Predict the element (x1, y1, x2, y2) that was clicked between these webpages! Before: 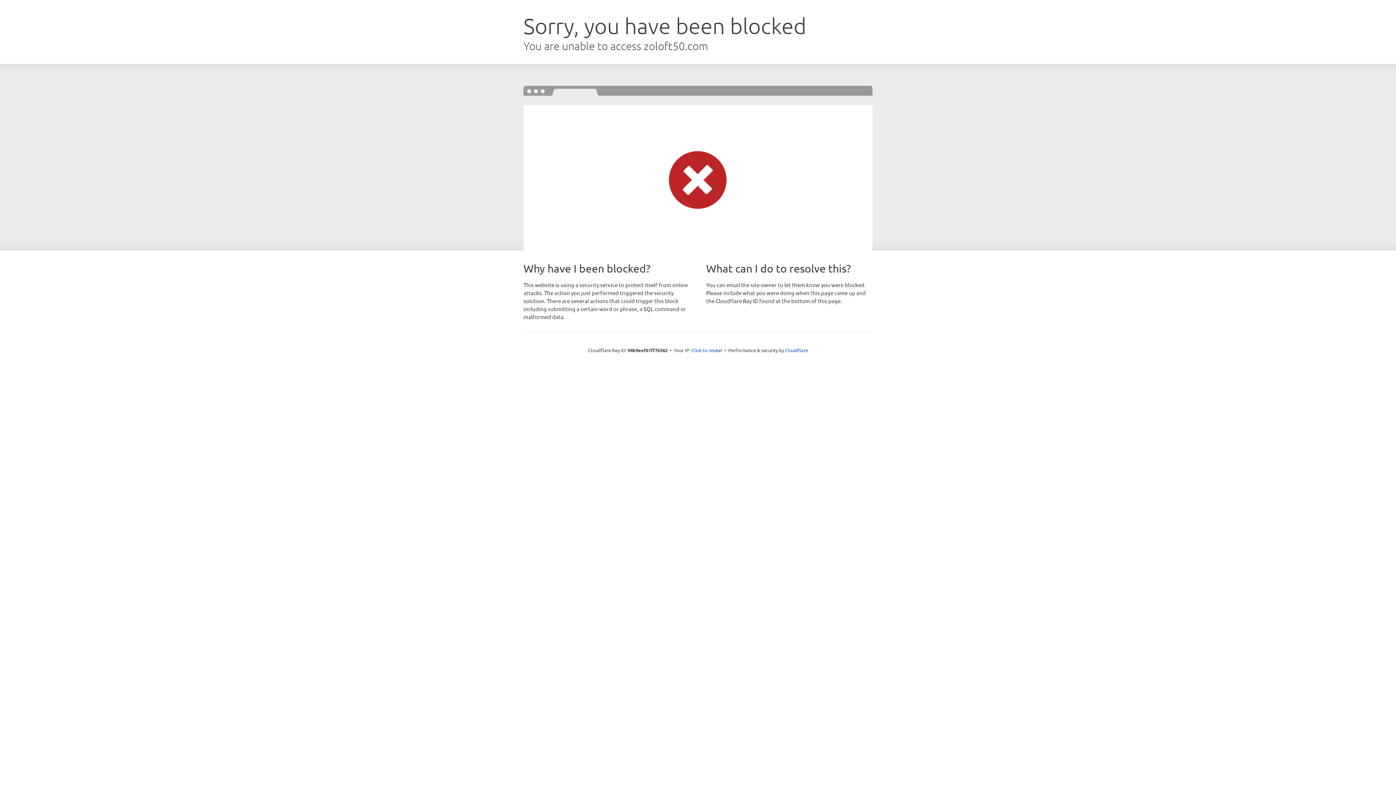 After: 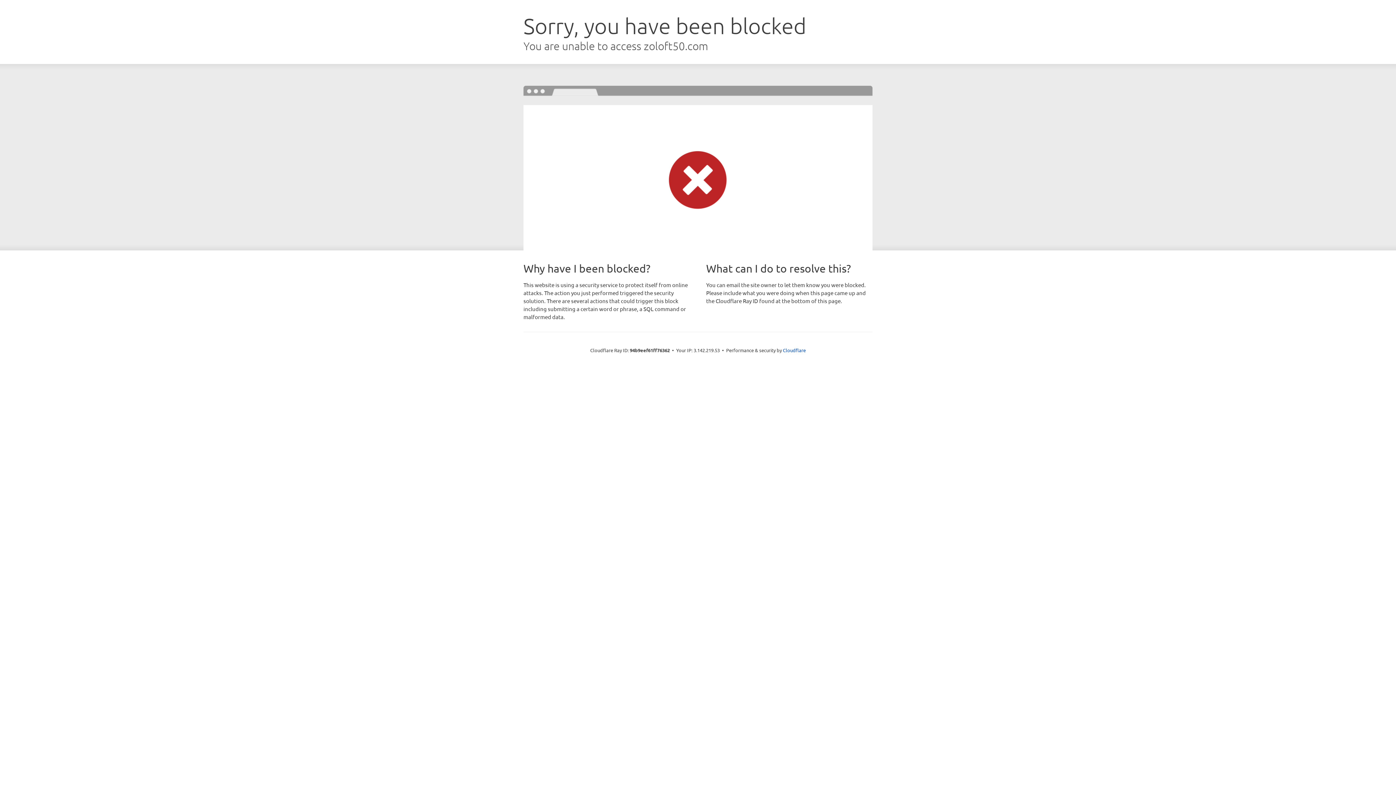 Action: bbox: (691, 346, 722, 353) label: Click to reveal